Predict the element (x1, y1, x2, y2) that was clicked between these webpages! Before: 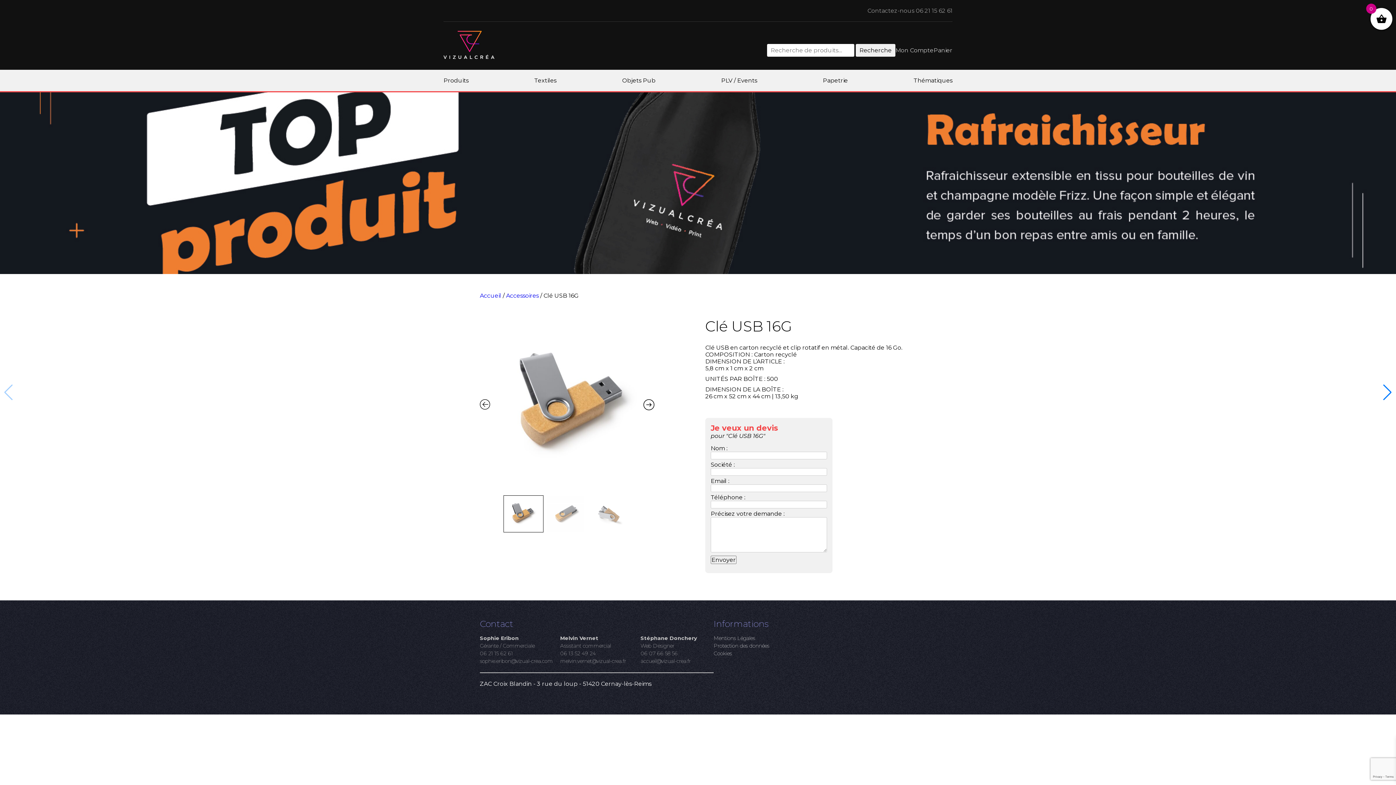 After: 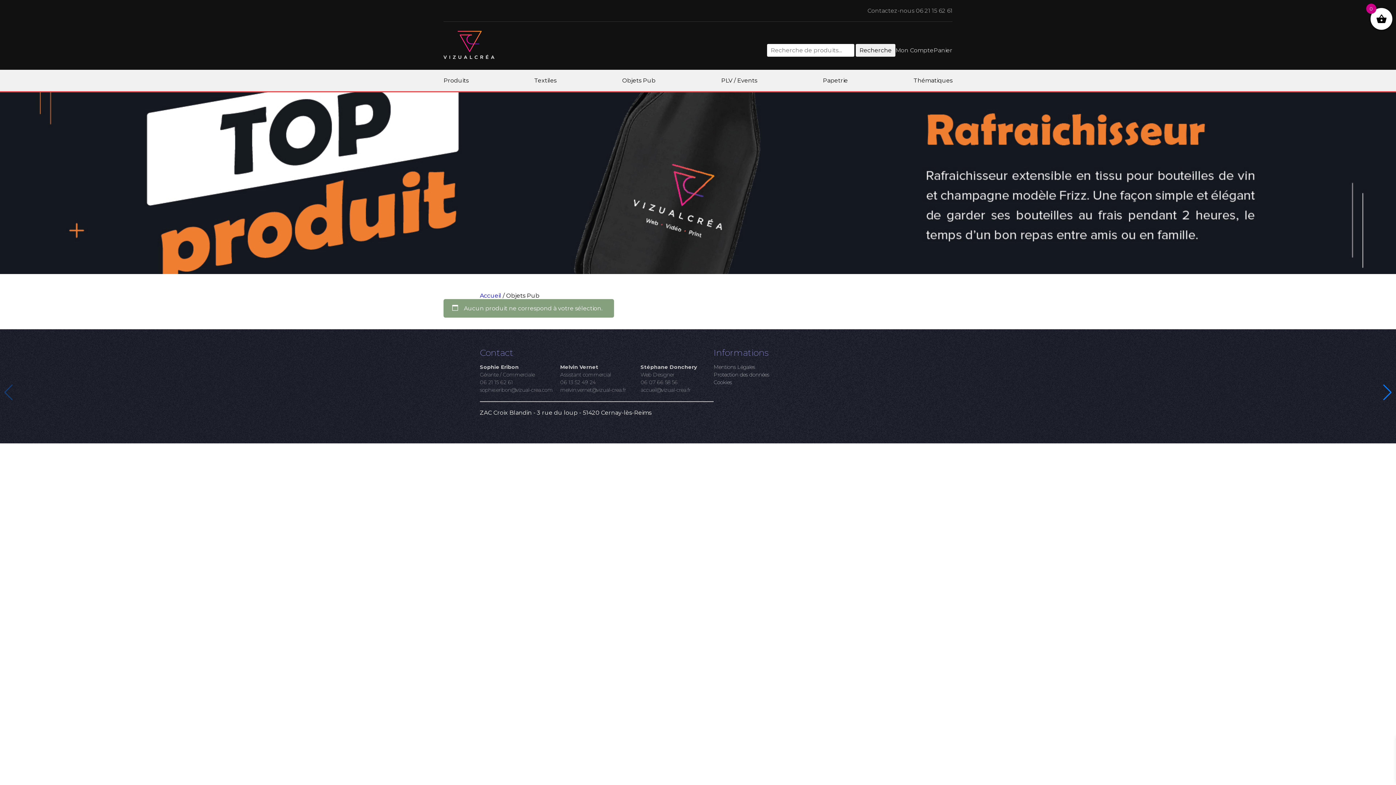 Action: bbox: (622, 73, 655, 87) label: Objets Pub